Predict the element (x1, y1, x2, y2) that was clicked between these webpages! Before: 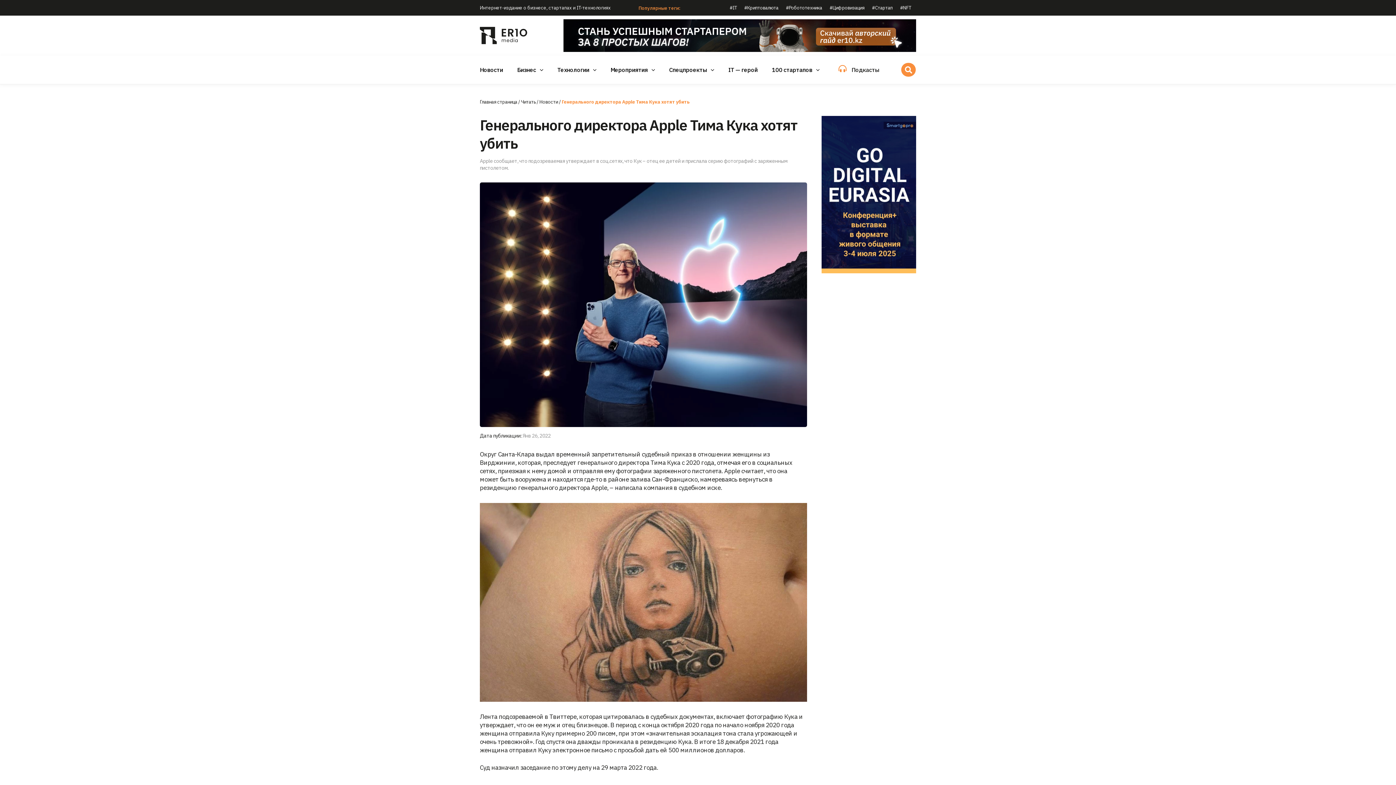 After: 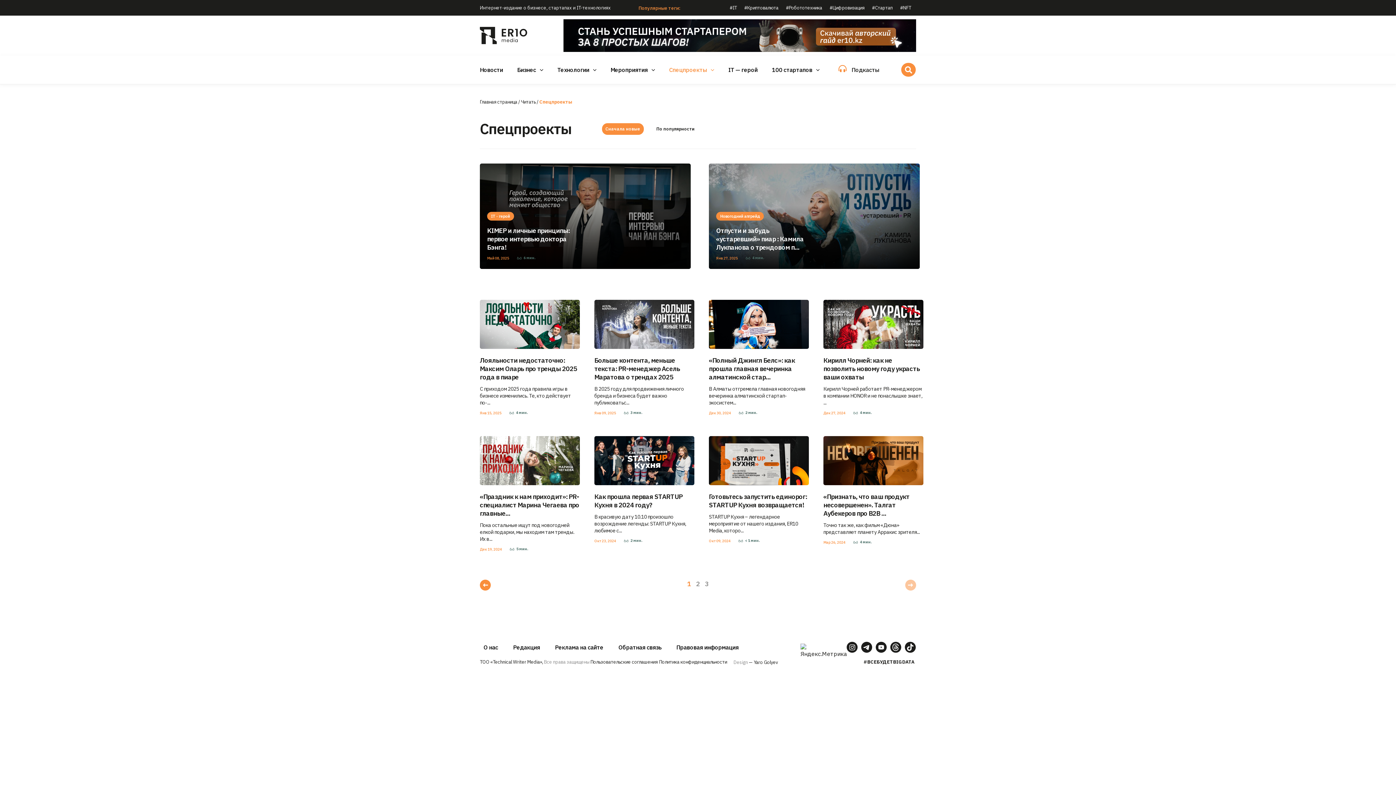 Action: bbox: (669, 65, 728, 74) label: Спецпроекты